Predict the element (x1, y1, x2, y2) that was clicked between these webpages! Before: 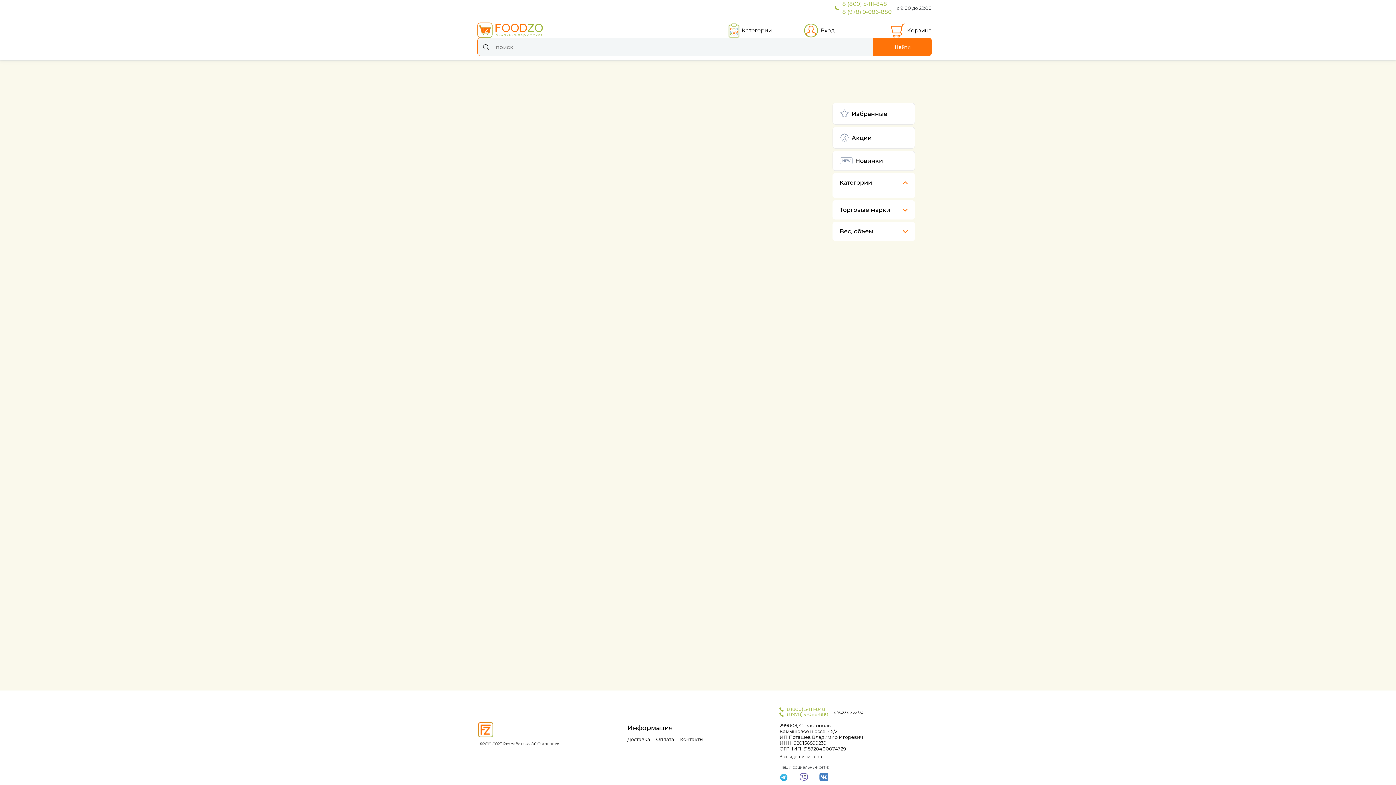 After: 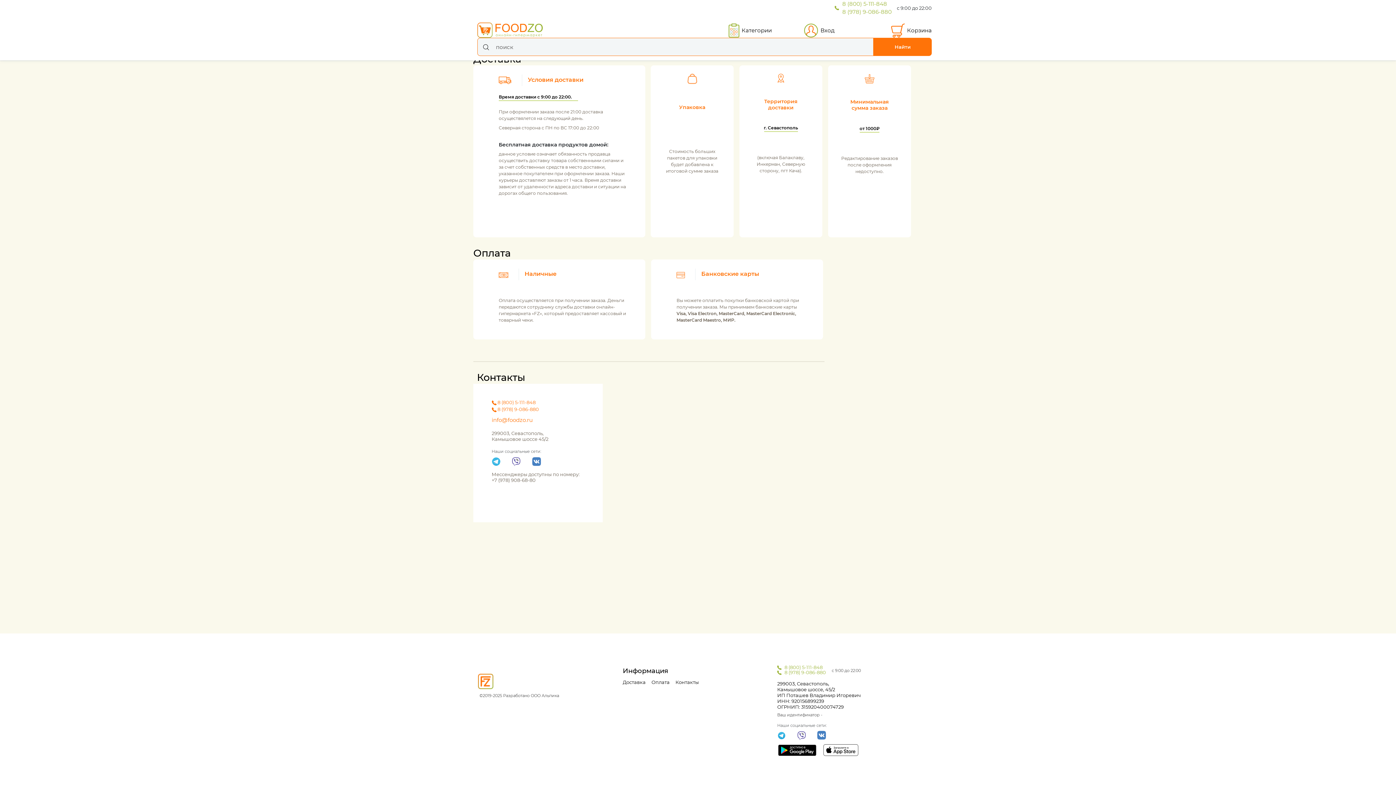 Action: bbox: (680, 736, 703, 742) label: Контакты